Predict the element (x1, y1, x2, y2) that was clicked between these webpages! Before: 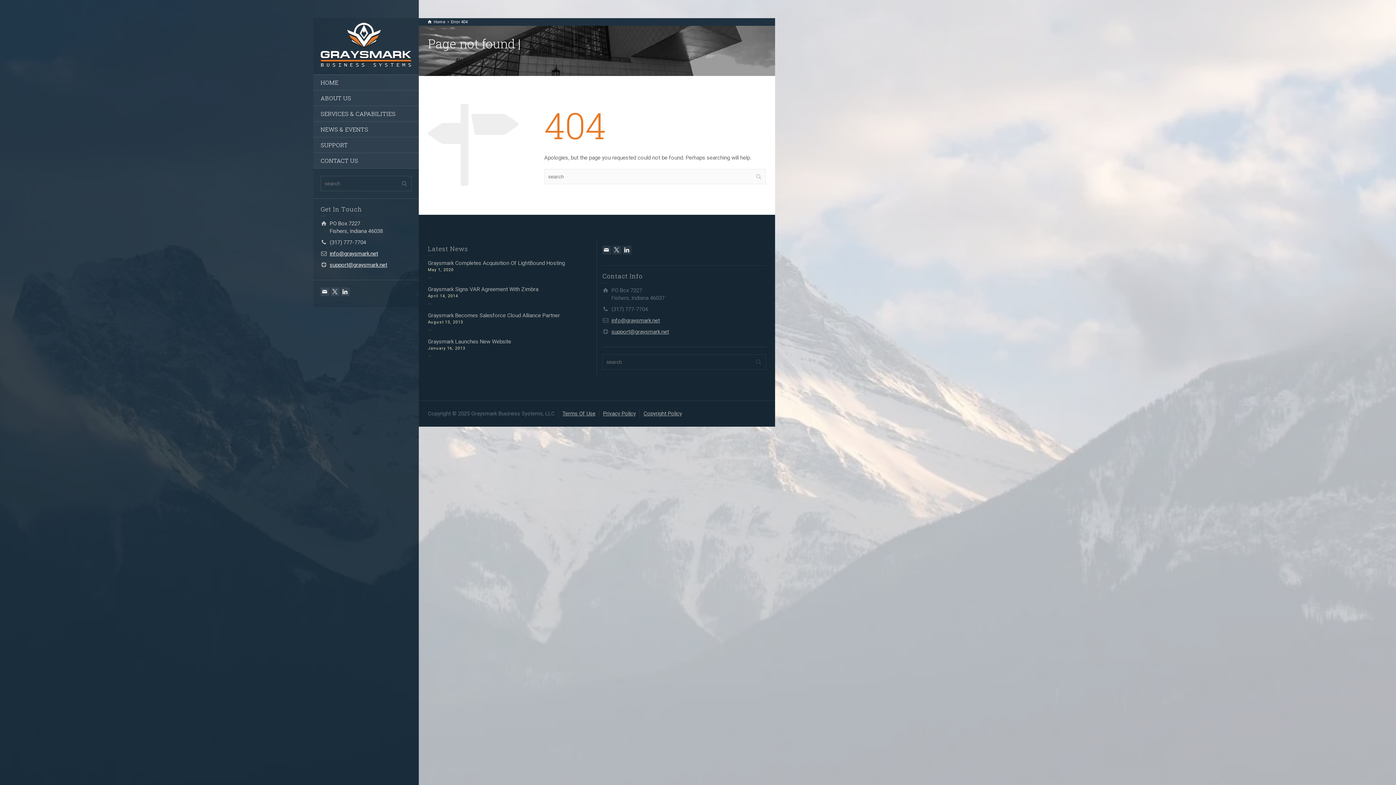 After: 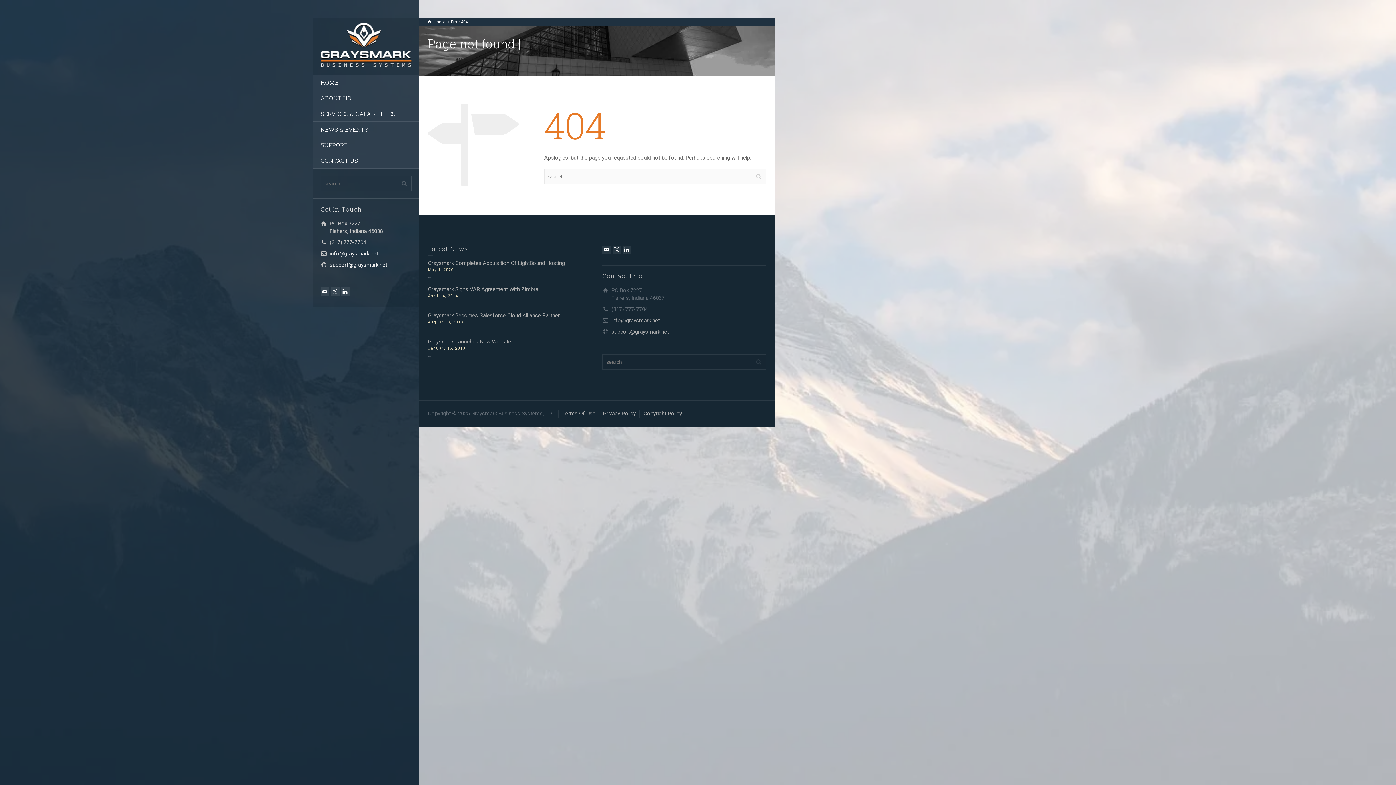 Action: label: support@graysmark.net bbox: (611, 328, 669, 335)